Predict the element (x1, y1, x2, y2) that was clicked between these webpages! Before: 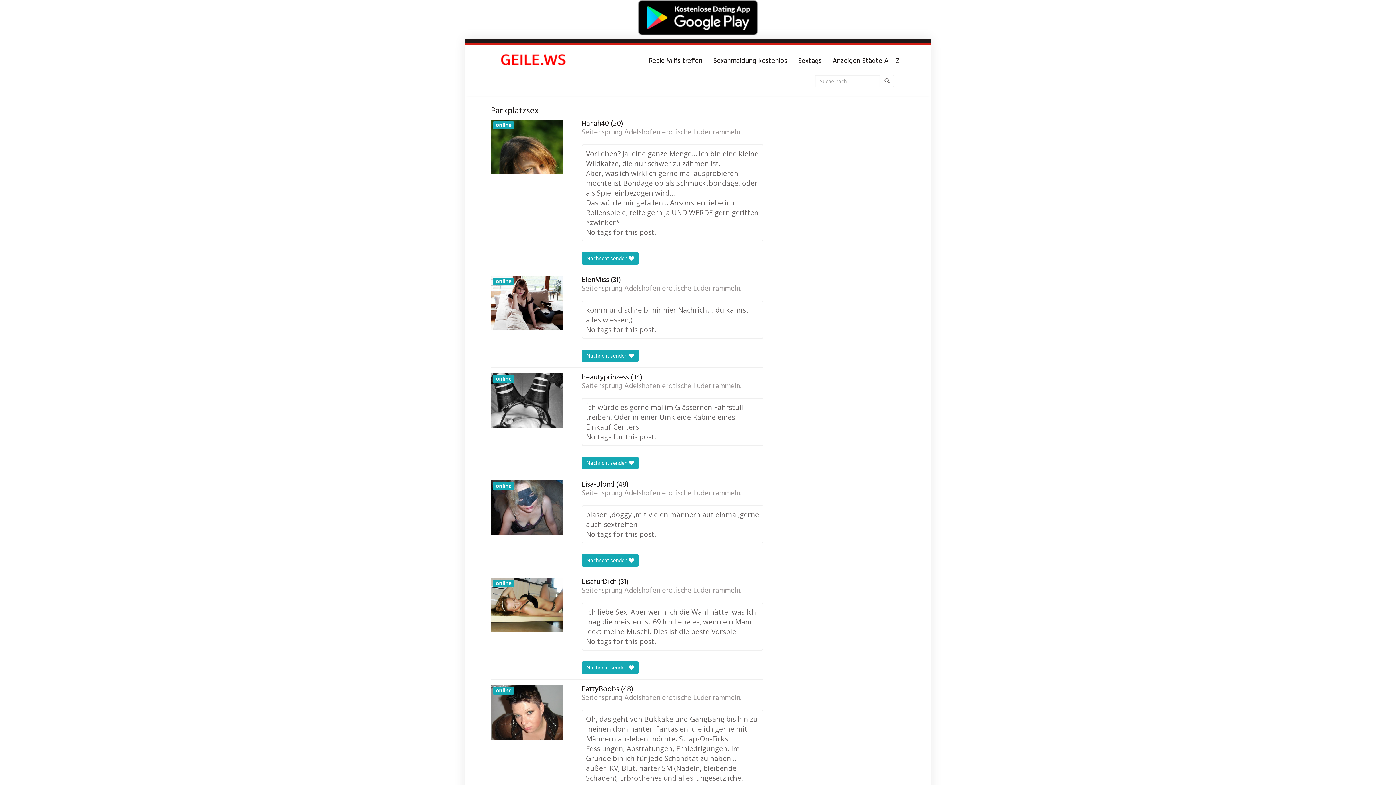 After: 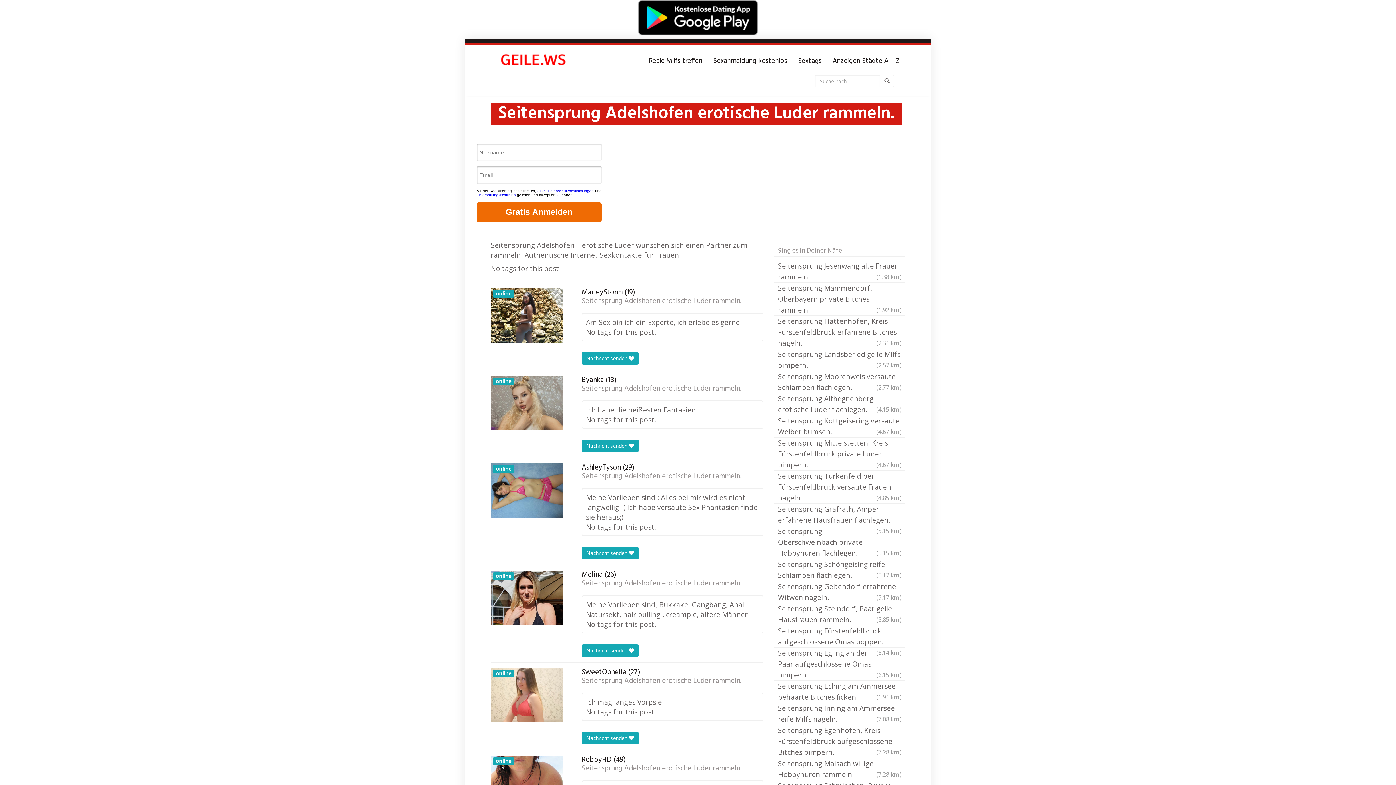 Action: bbox: (581, 382, 741, 390) label: Seitensprung Adelshofen erotische Luder rammeln.